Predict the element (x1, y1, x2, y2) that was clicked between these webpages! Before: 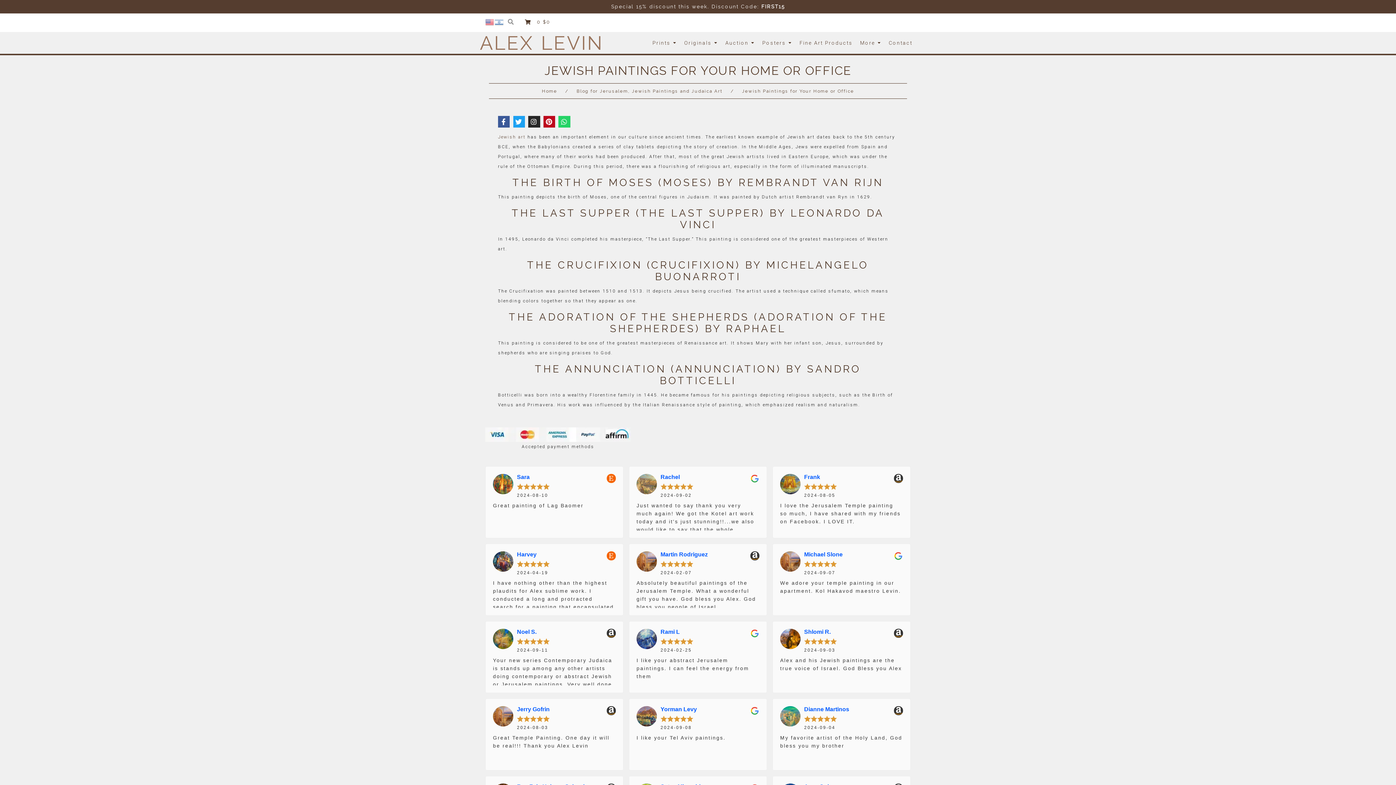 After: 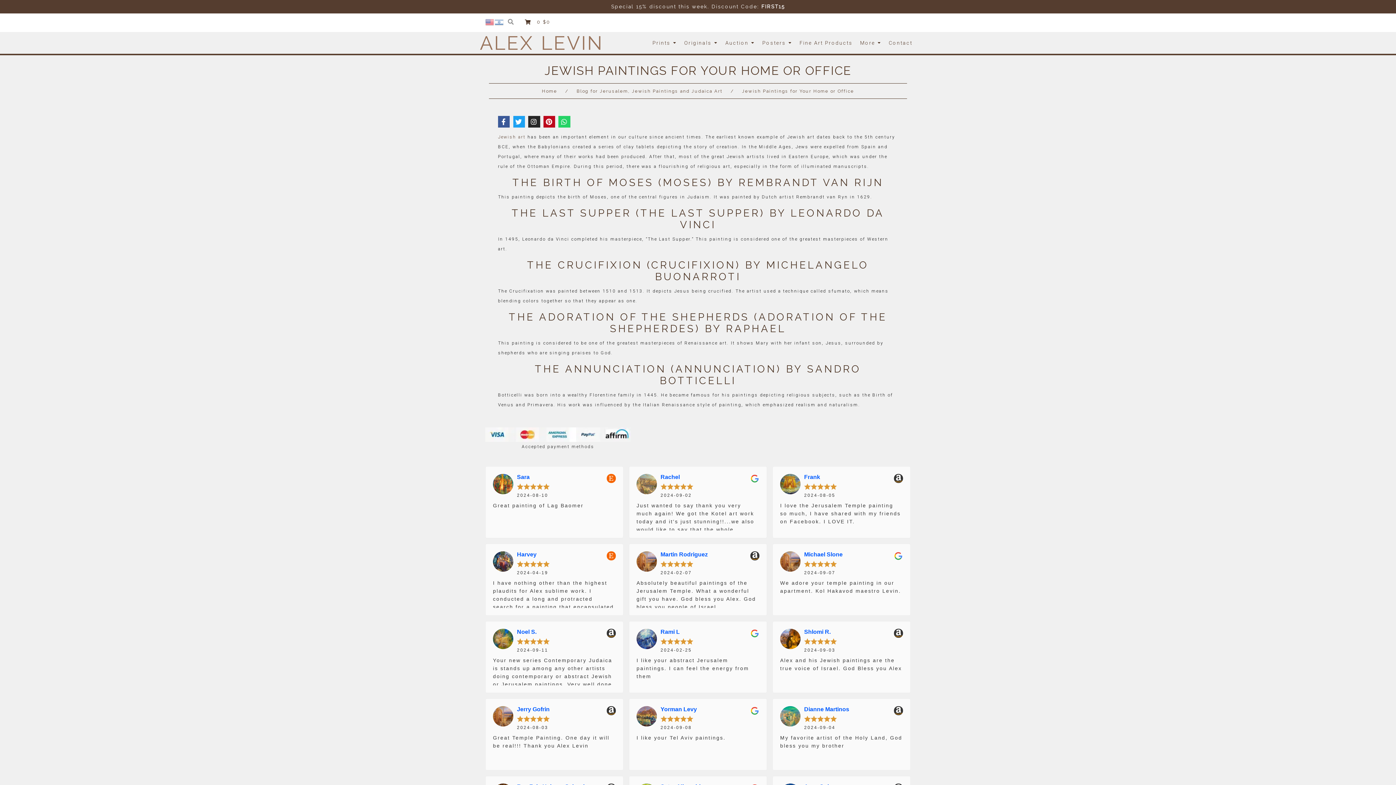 Action: bbox: (517, 706, 596, 712) label: Jerry Gofrin